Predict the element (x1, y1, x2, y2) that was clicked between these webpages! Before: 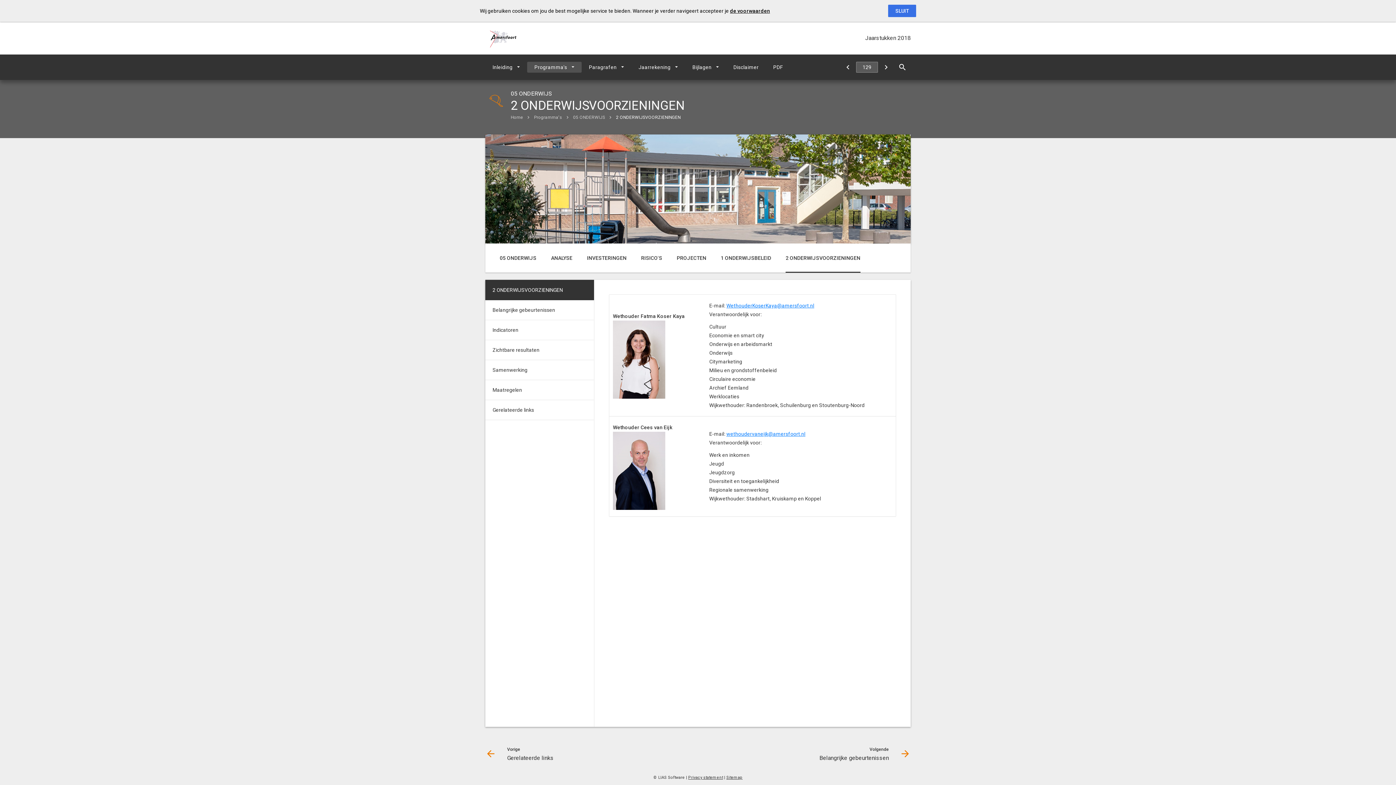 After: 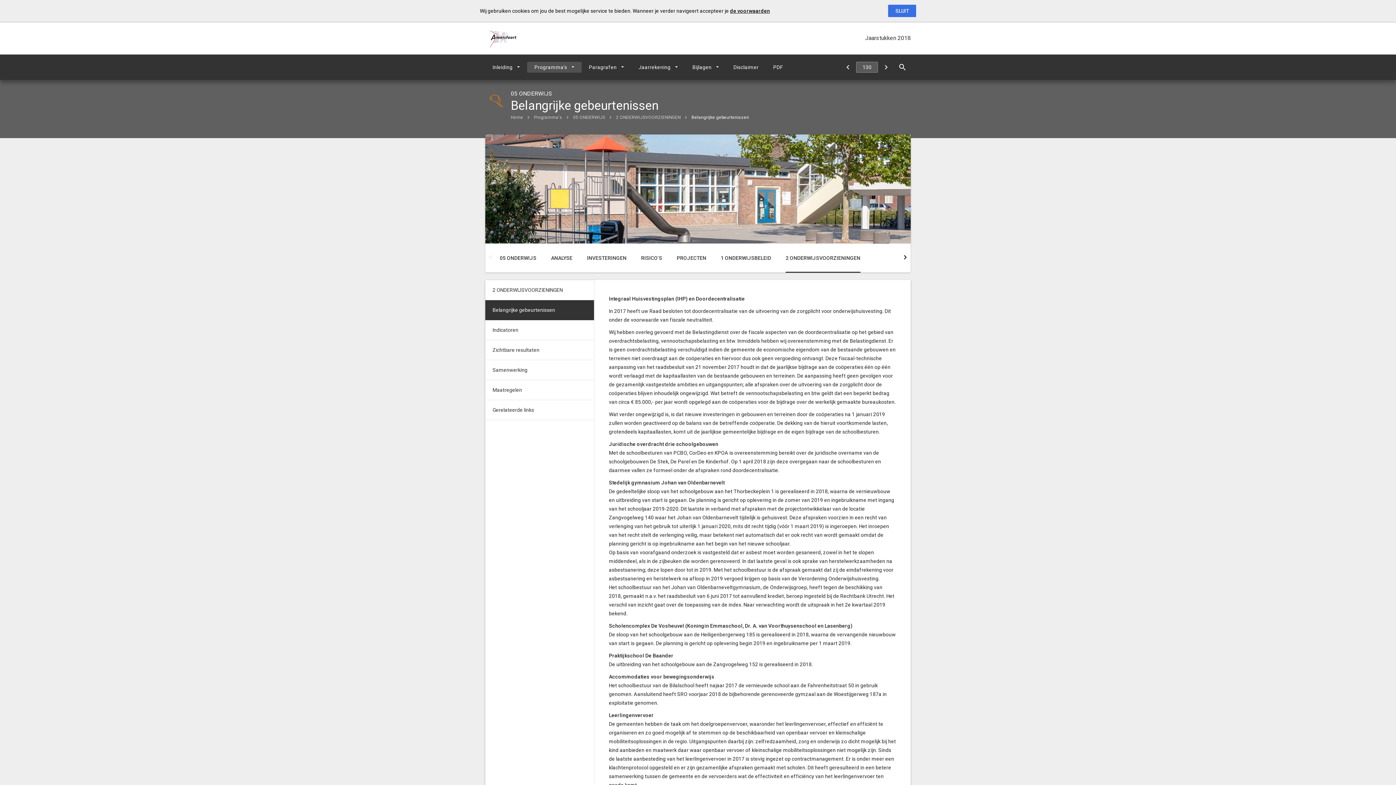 Action: bbox: (878, 61, 894, 72) label: Belangrijke gebeurtenissen